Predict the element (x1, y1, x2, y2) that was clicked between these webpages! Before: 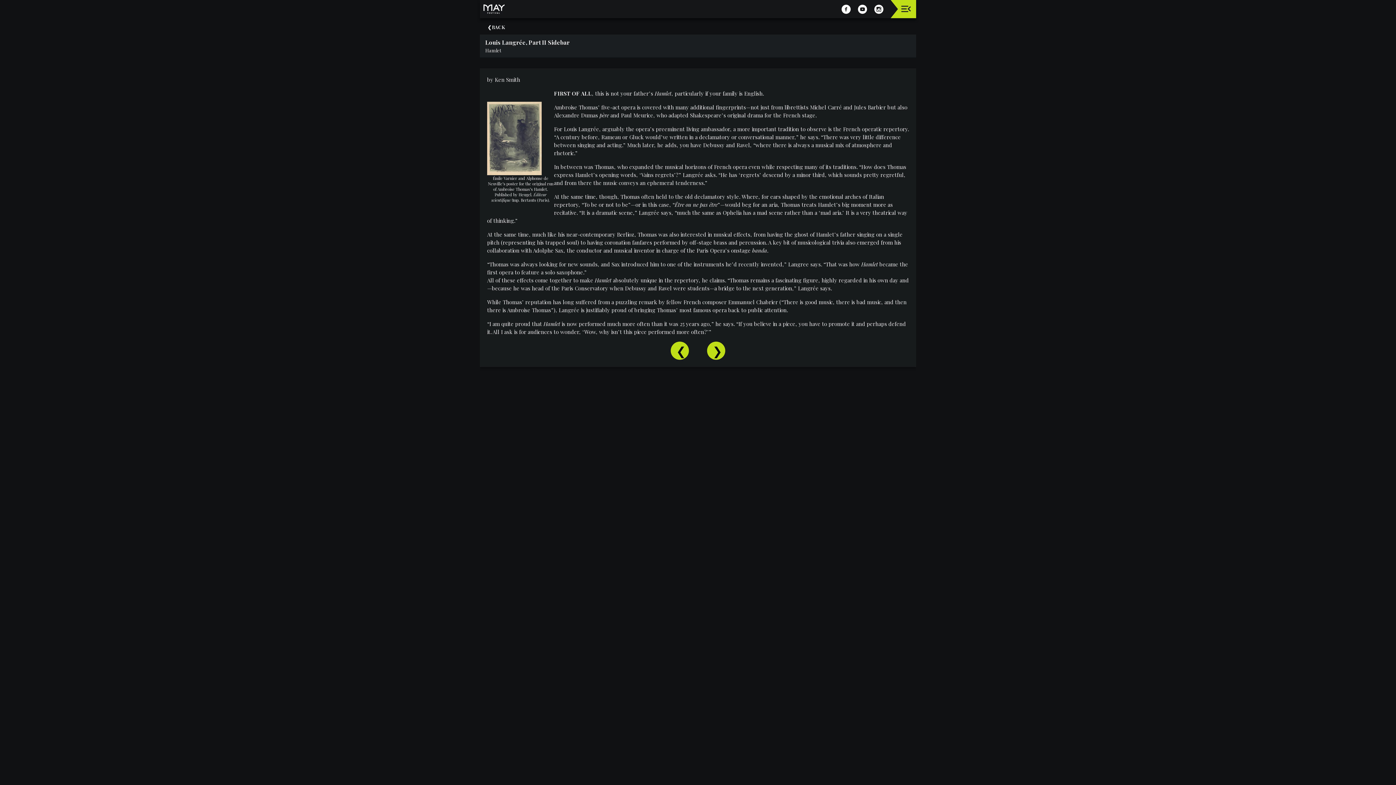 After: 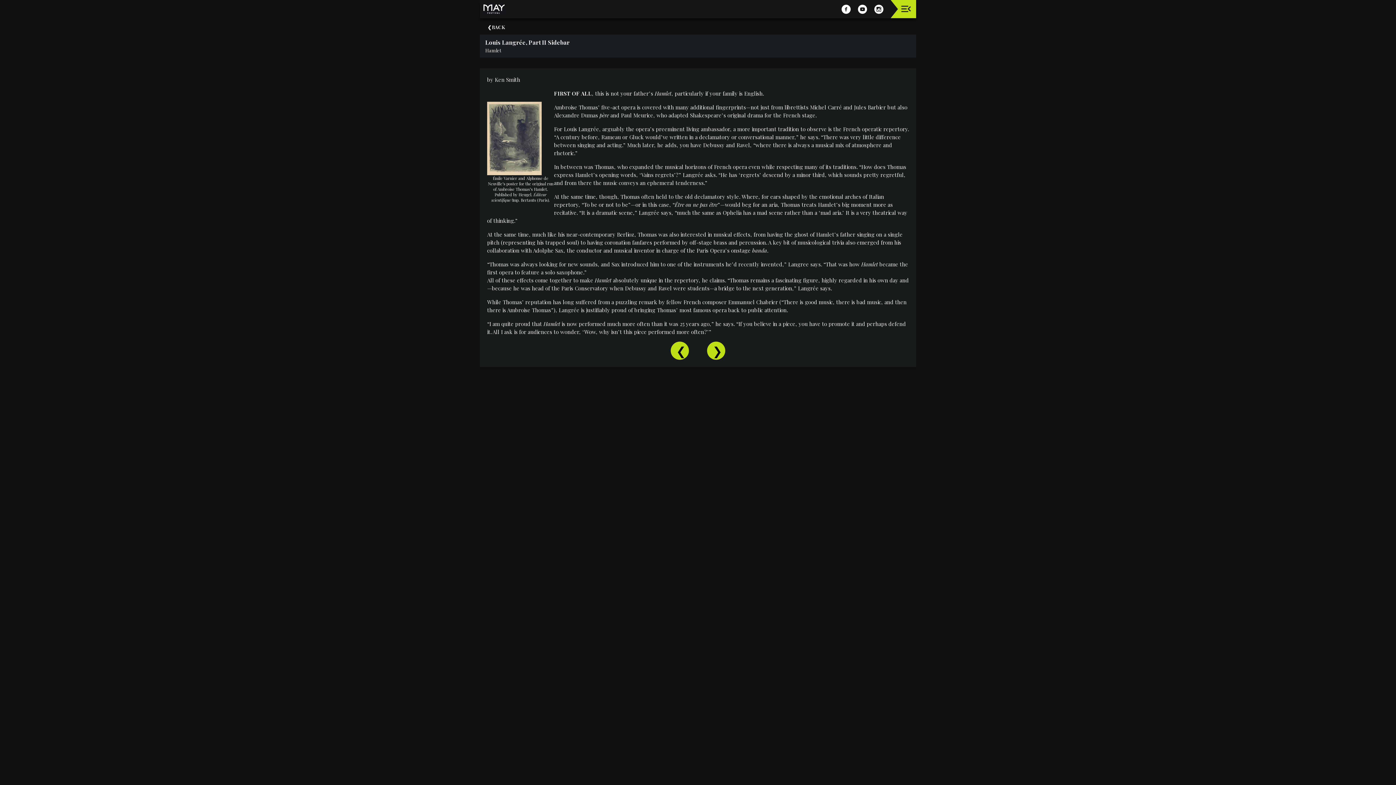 Action: bbox: (841, 2, 858, 15)